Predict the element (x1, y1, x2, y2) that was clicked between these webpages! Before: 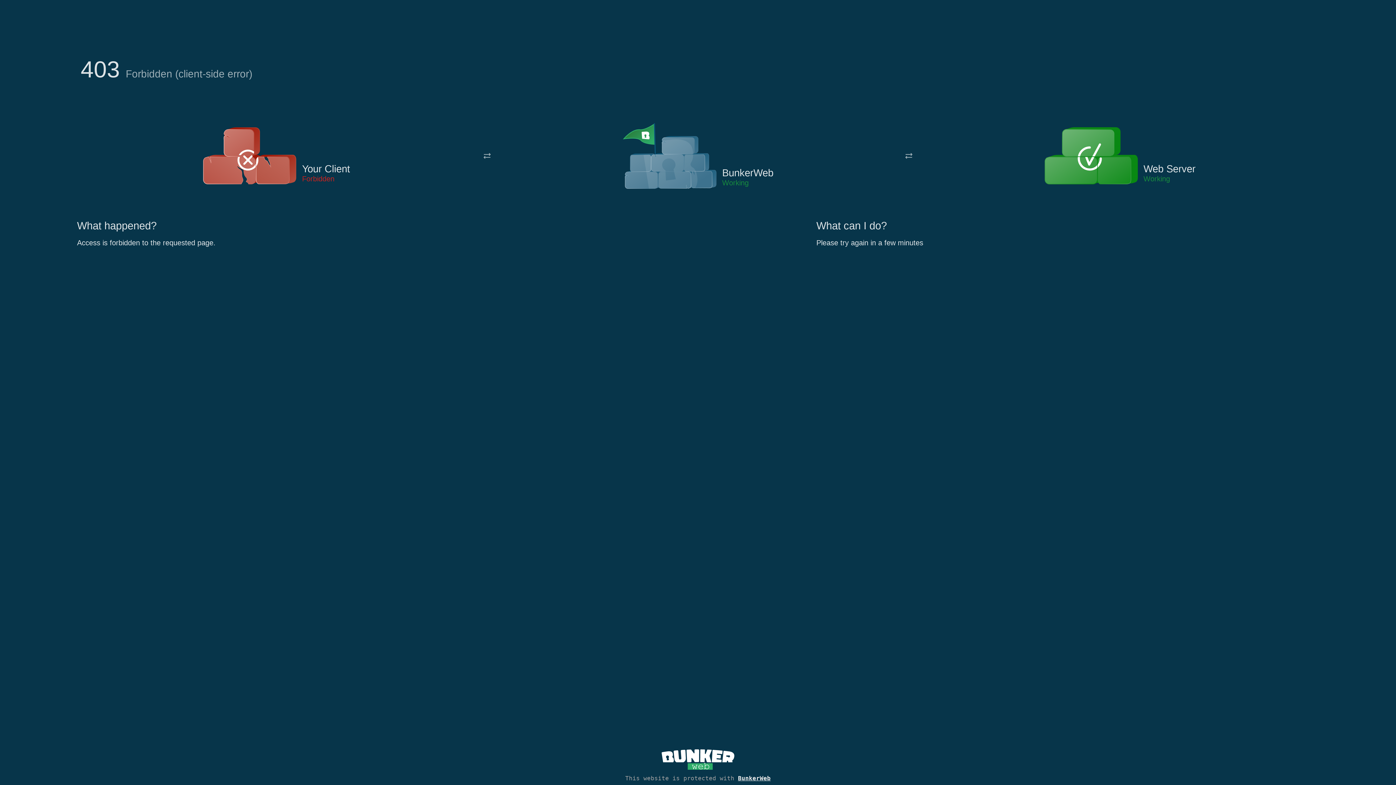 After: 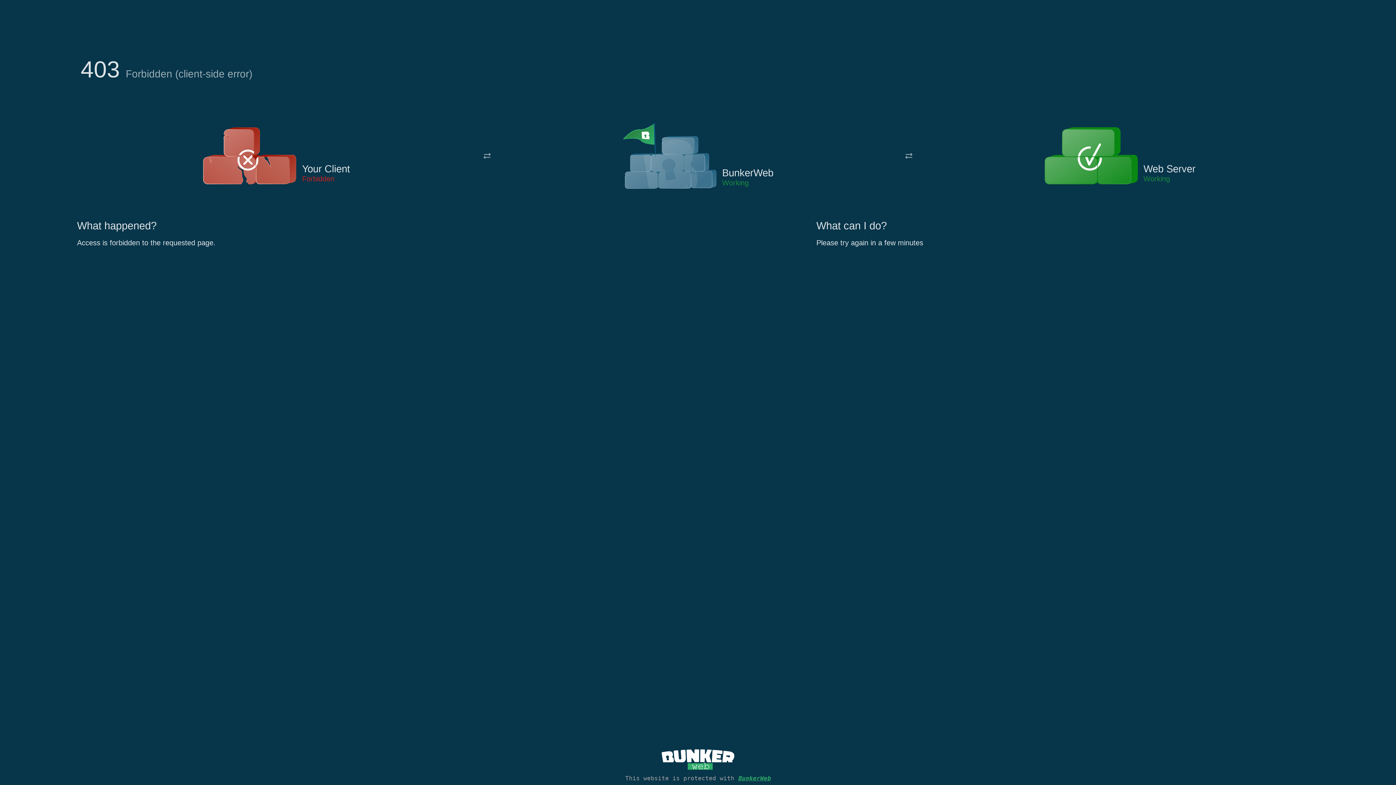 Action: label: BunkerWeb bbox: (738, 775, 770, 782)